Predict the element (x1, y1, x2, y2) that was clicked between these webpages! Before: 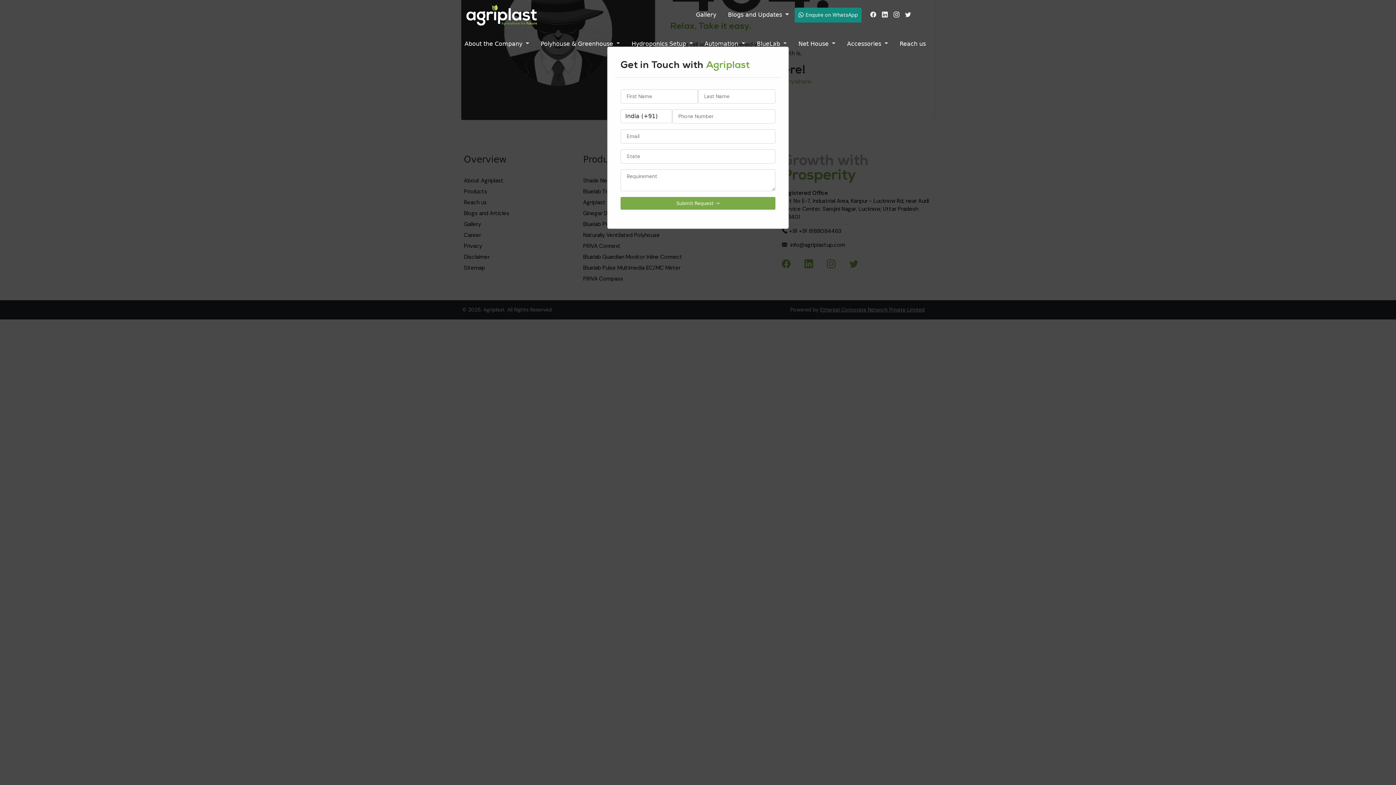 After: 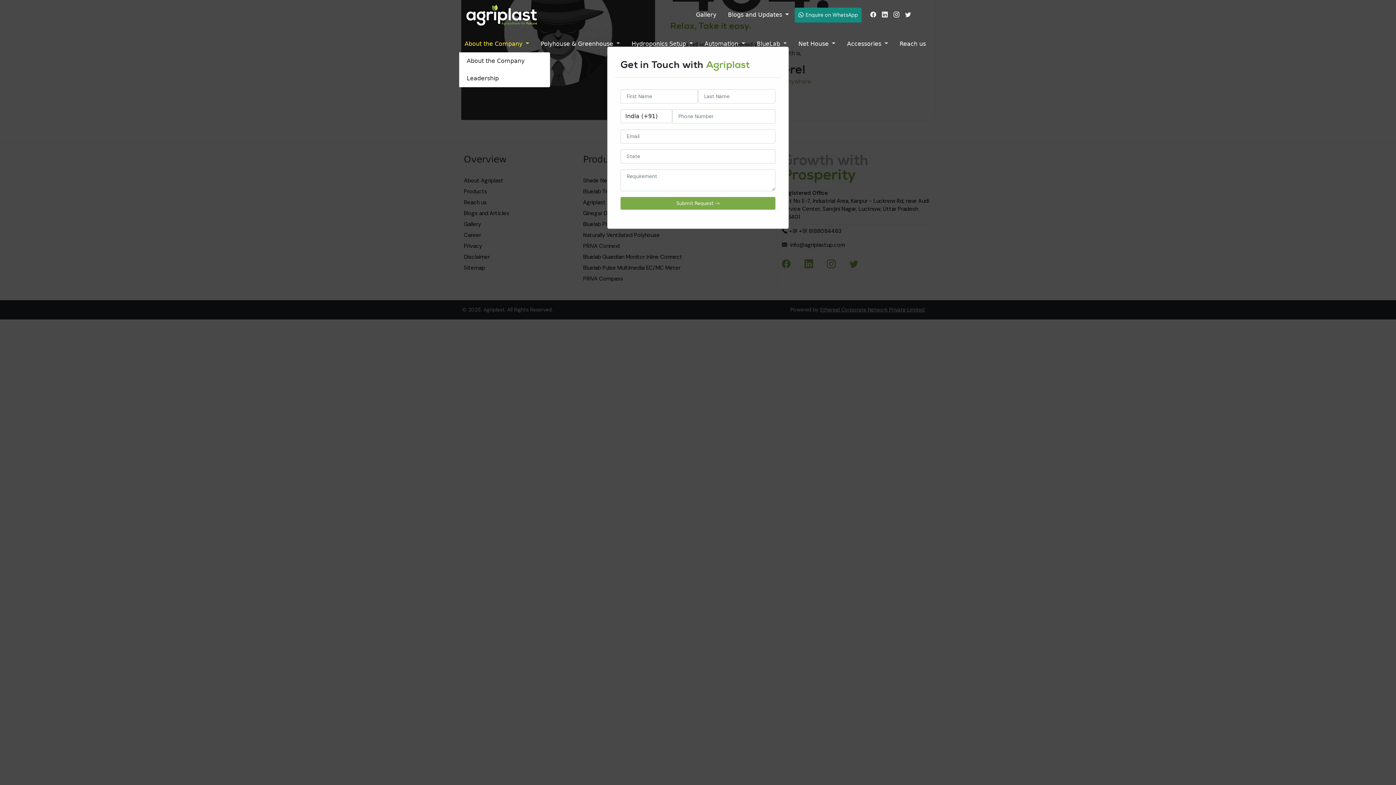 Action: bbox: (458, 36, 535, 51) label: About the Company 